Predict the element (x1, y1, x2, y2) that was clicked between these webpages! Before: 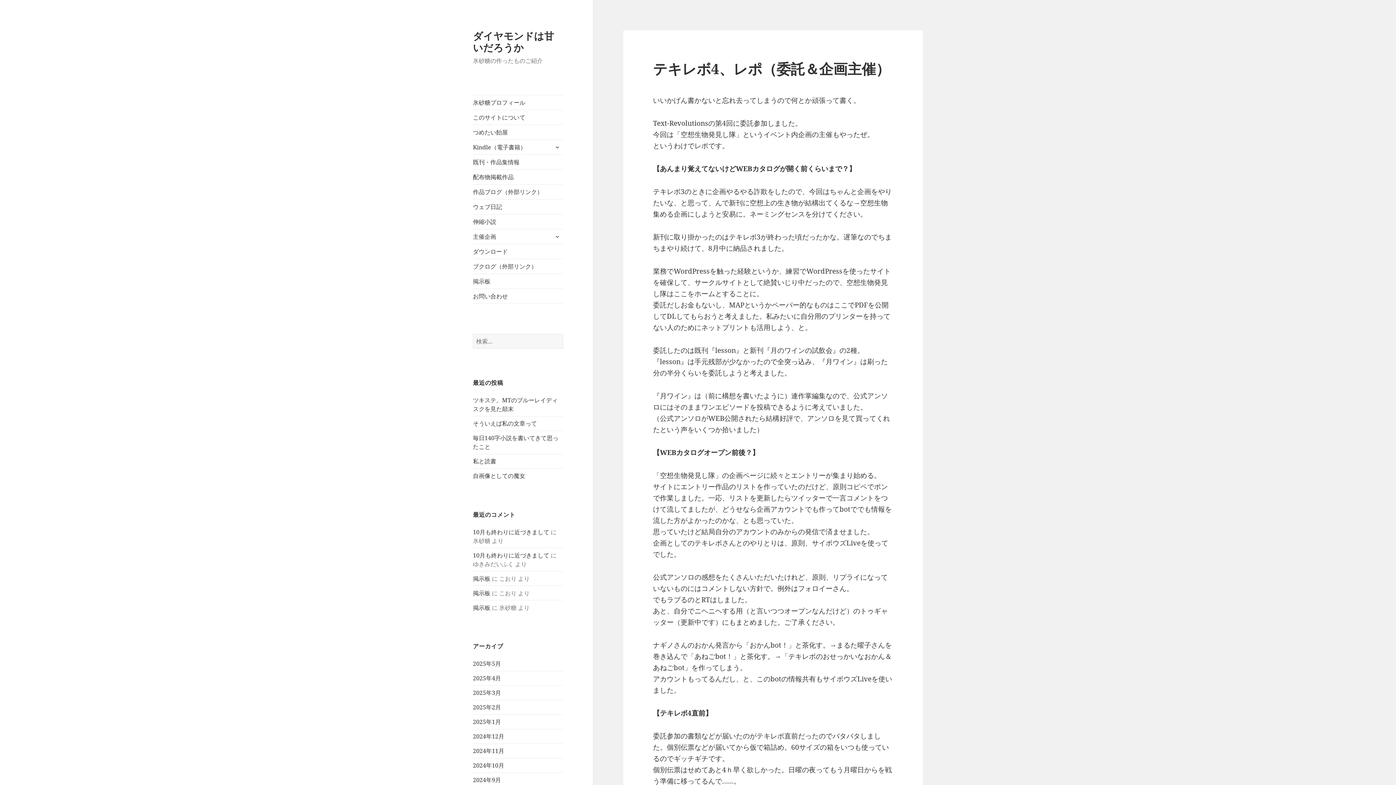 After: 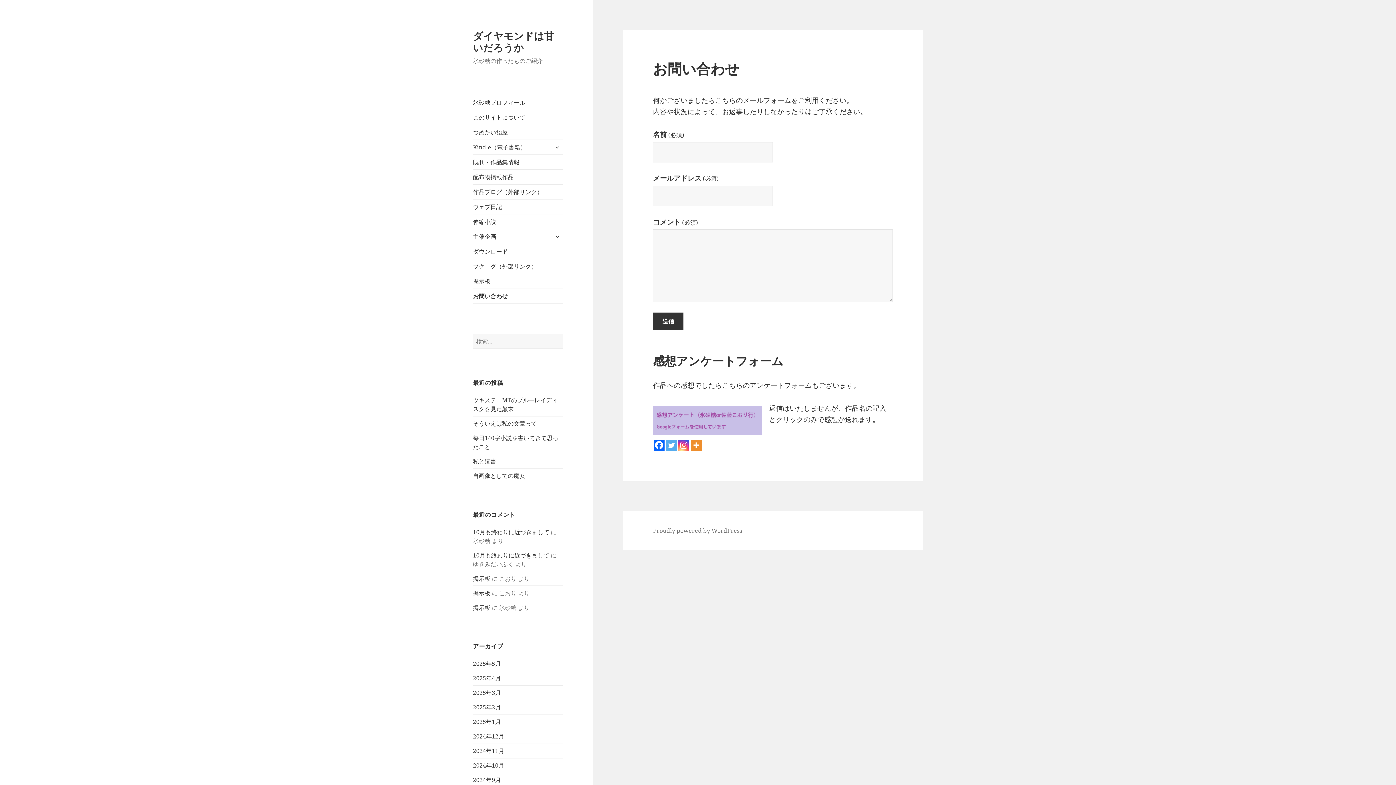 Action: label: お問い合わせ bbox: (473, 289, 563, 303)